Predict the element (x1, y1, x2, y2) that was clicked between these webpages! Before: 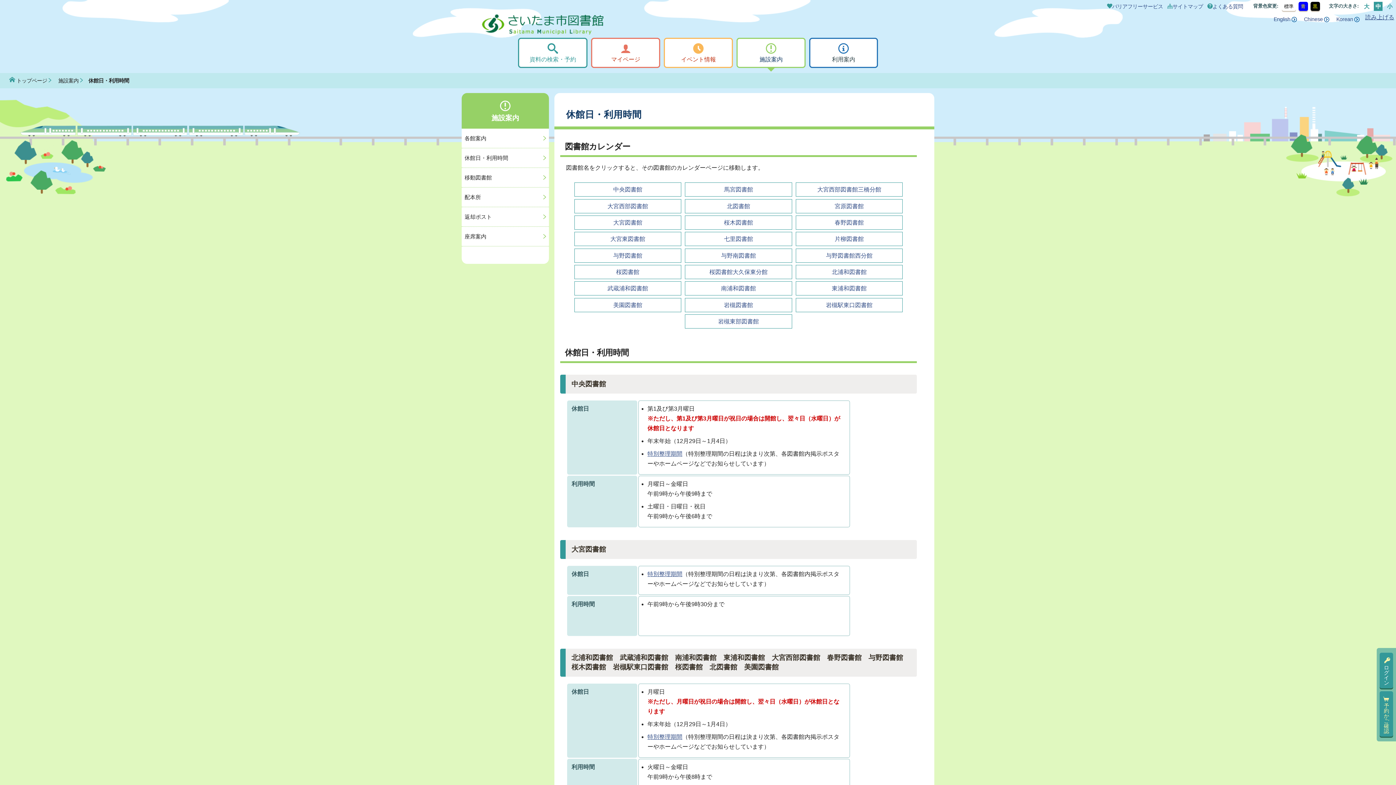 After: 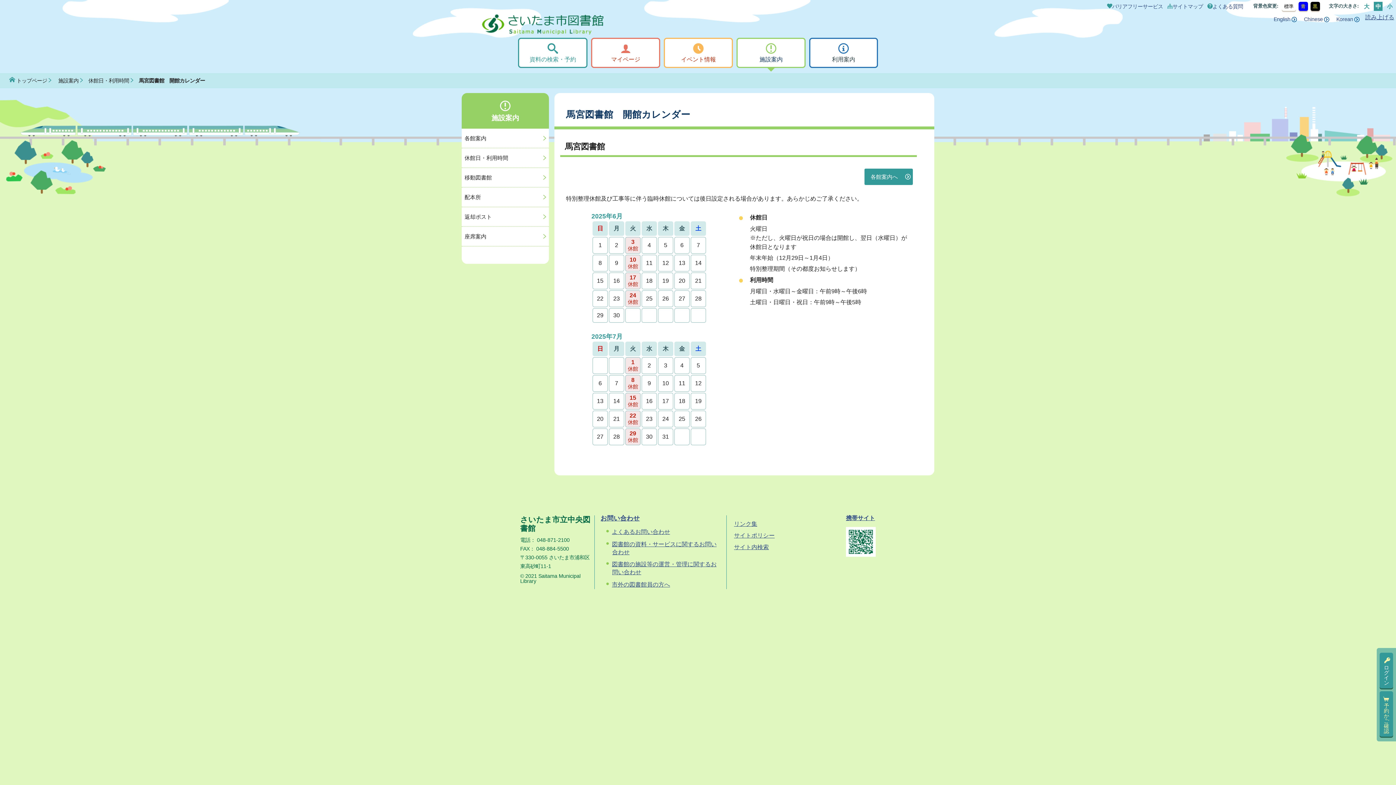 Action: bbox: (685, 182, 792, 196) label: 馬宮図書館